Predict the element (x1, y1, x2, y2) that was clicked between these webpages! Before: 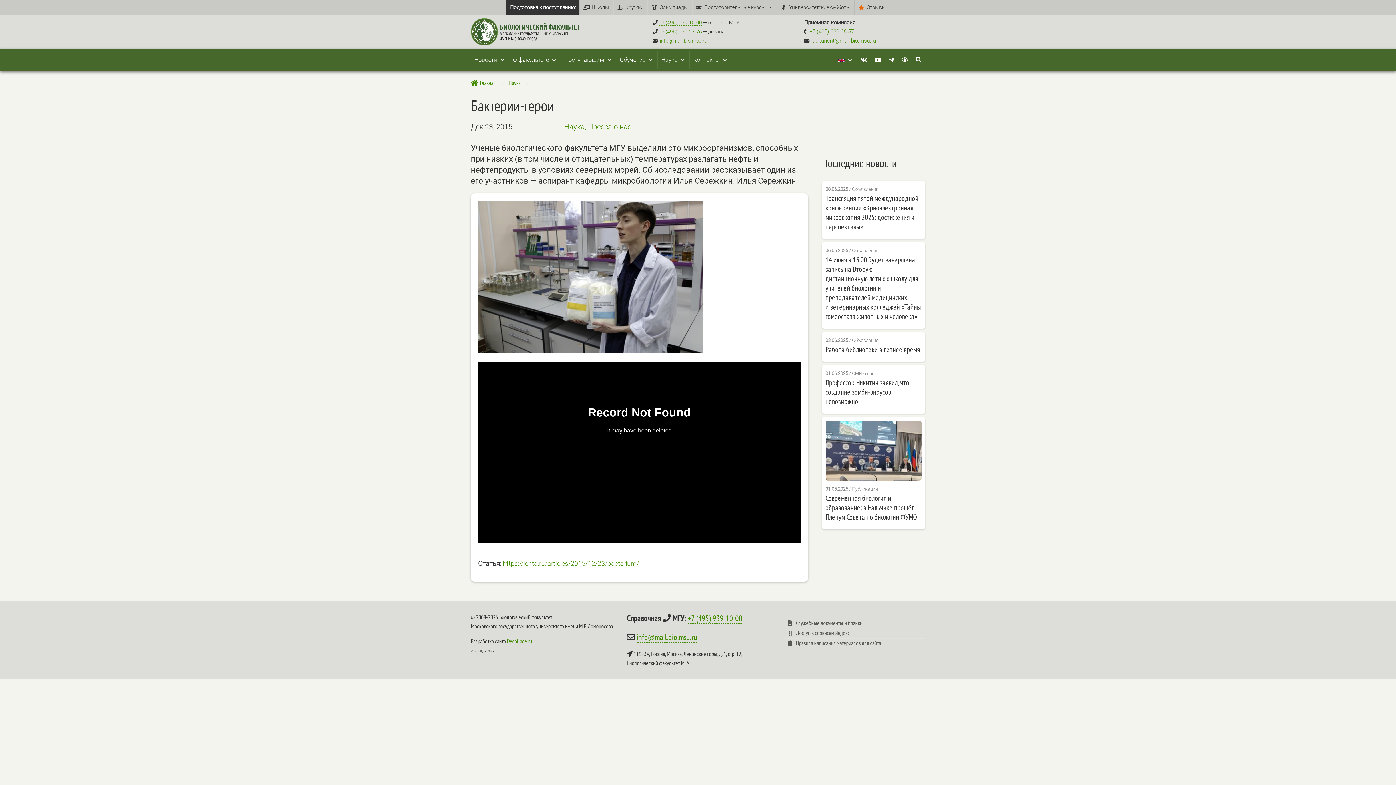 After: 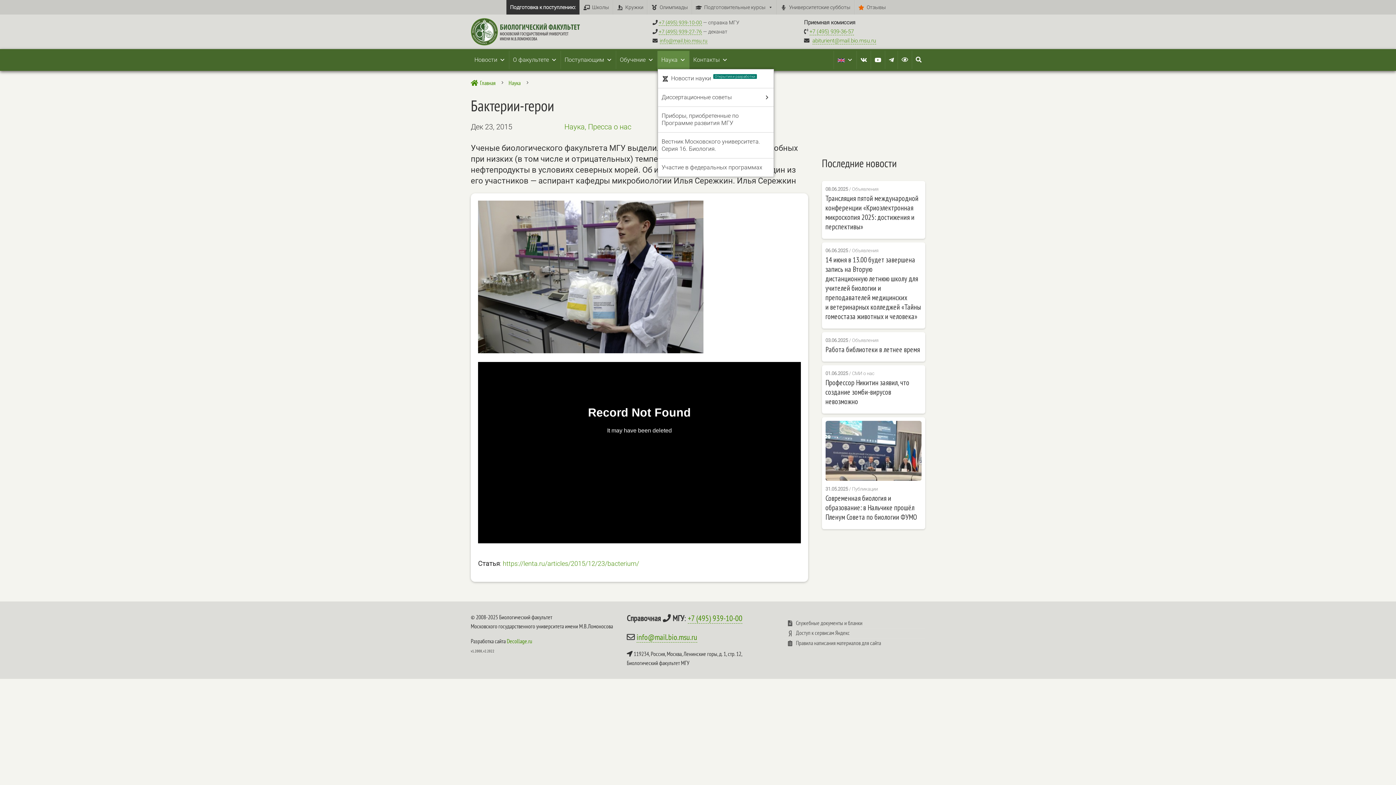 Action: label: Наука bbox: (657, 50, 689, 69)